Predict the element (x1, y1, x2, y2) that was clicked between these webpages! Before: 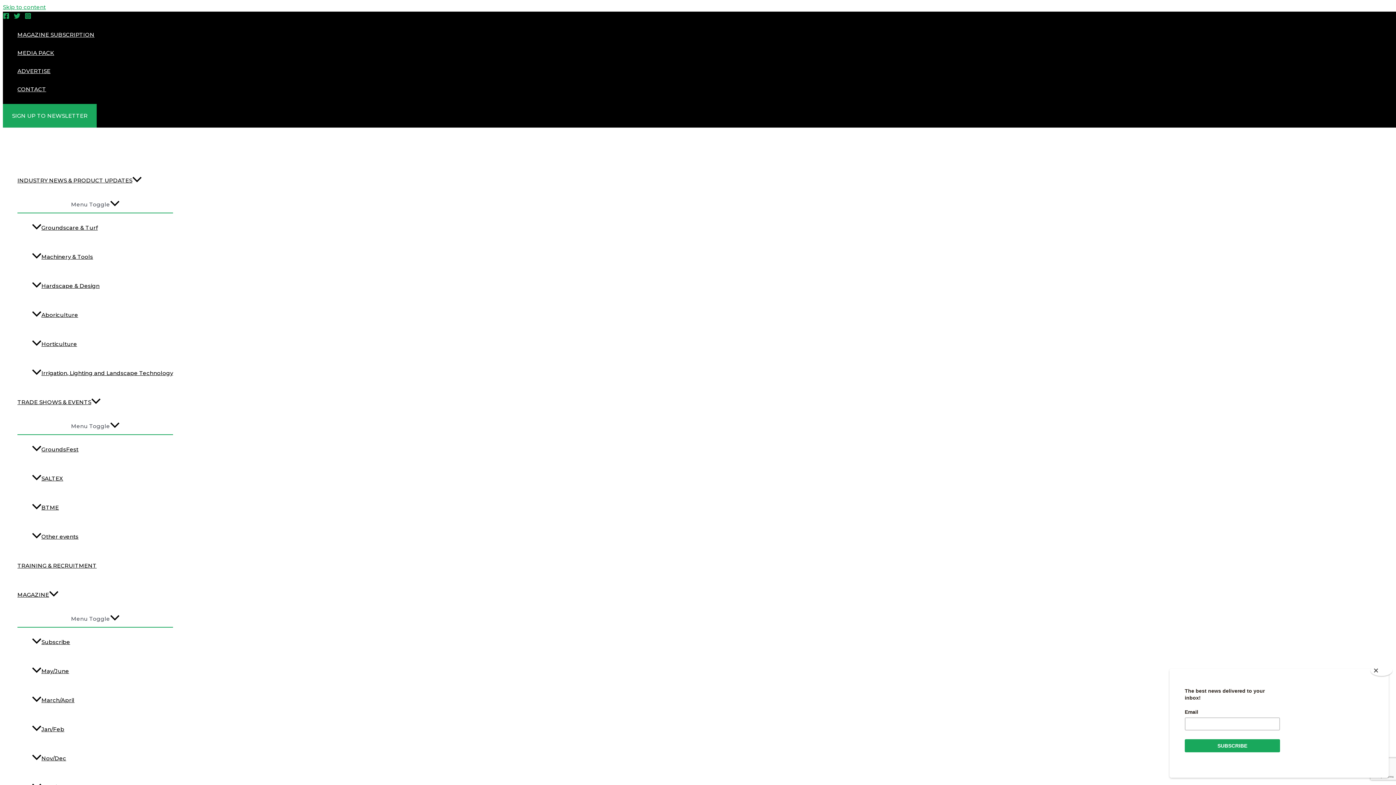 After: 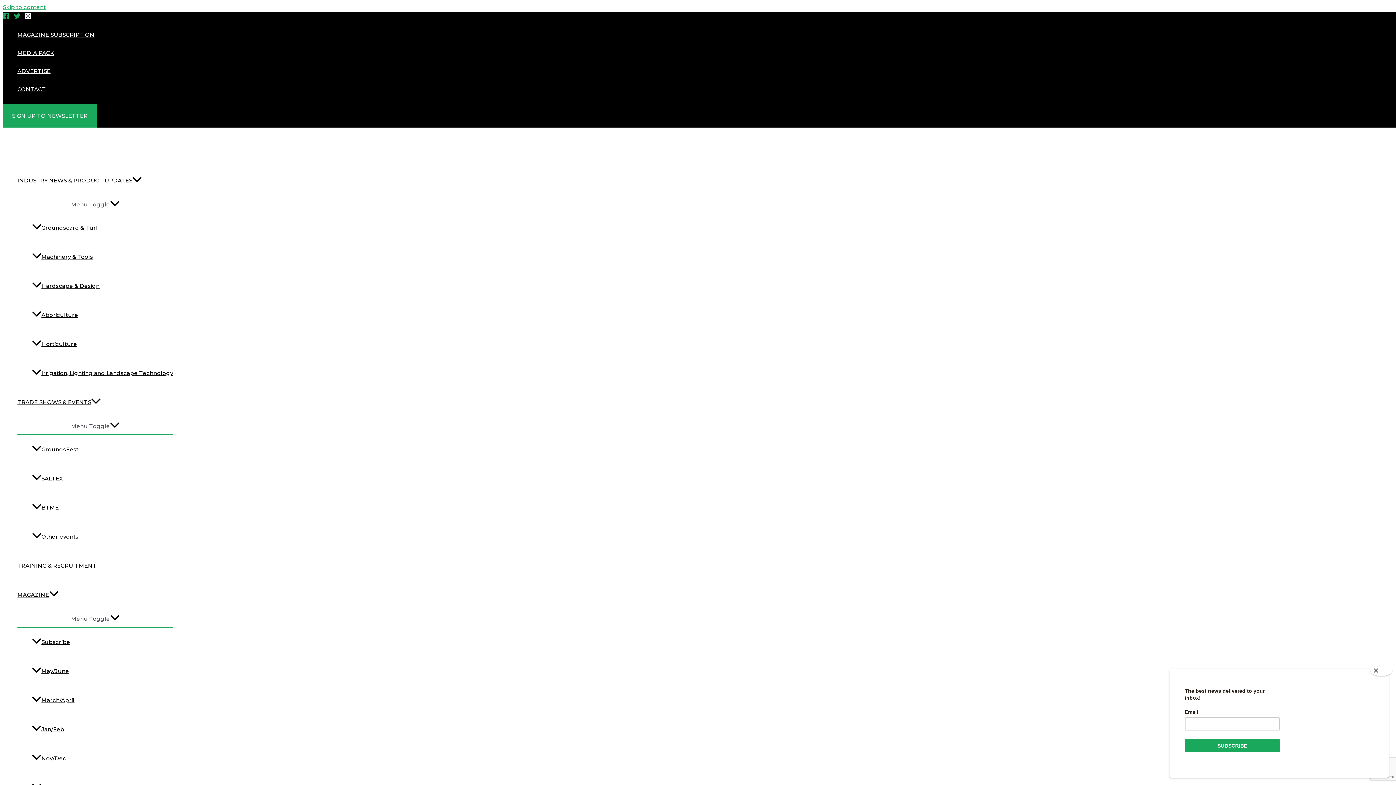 Action: bbox: (24, 13, 31, 20) label: Instagram